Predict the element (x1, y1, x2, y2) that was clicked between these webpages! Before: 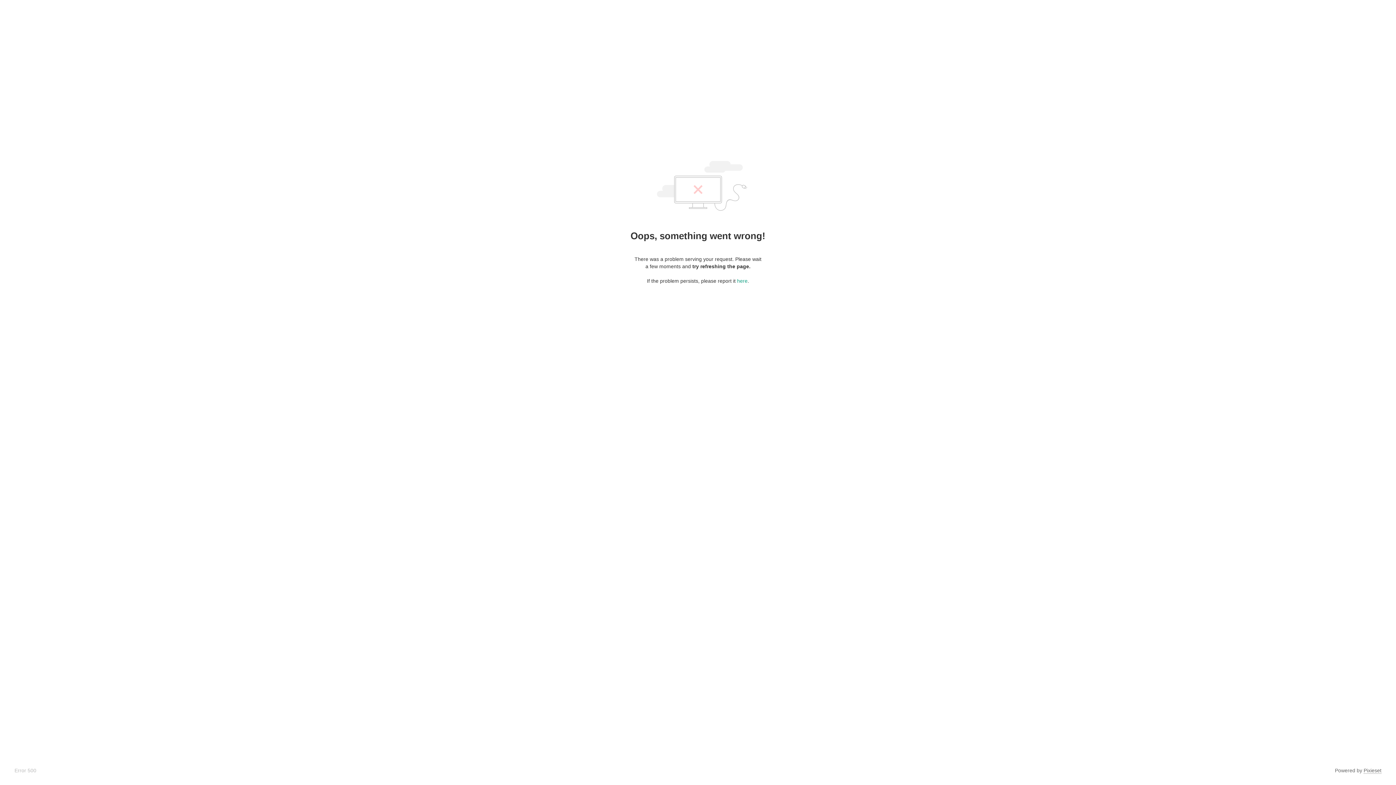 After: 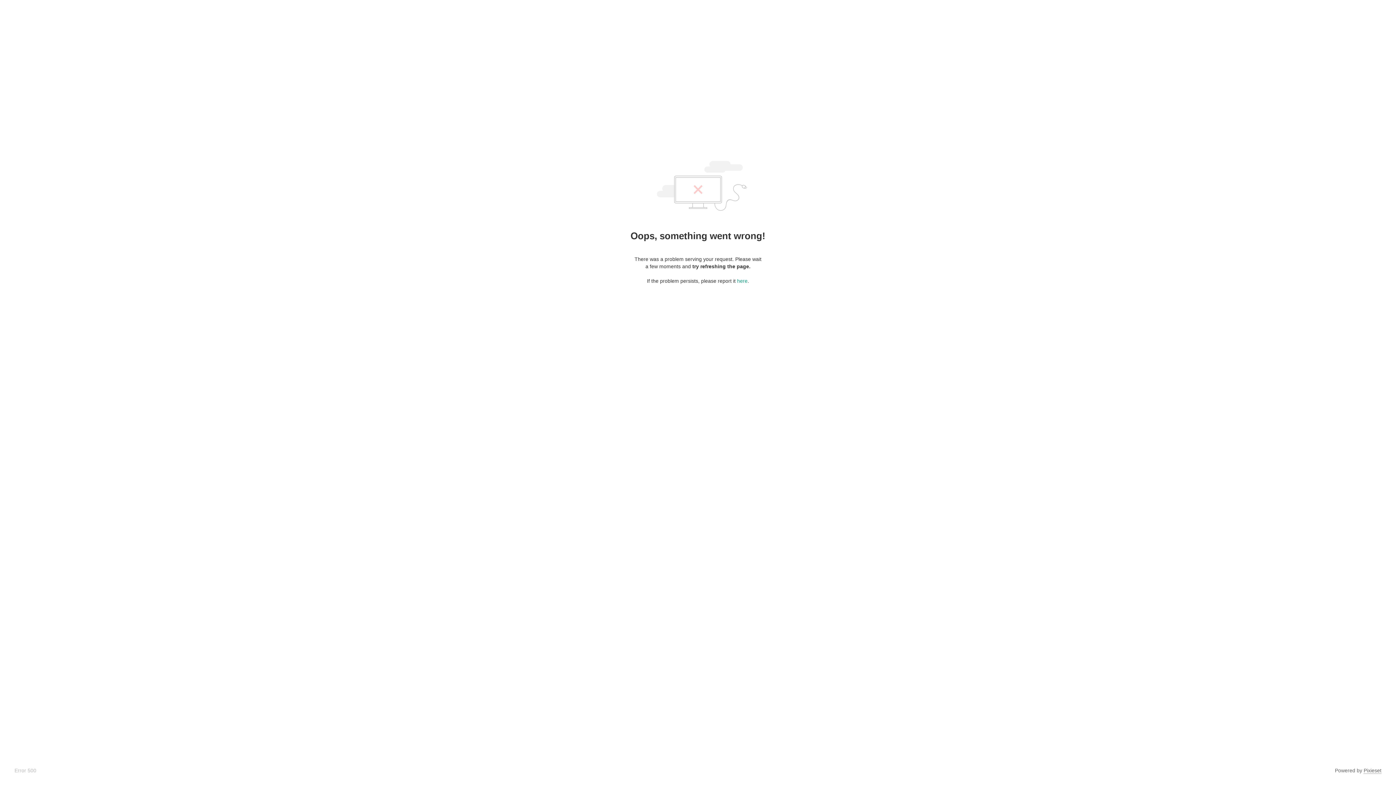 Action: label: Pixieset bbox: (1364, 768, 1381, 774)